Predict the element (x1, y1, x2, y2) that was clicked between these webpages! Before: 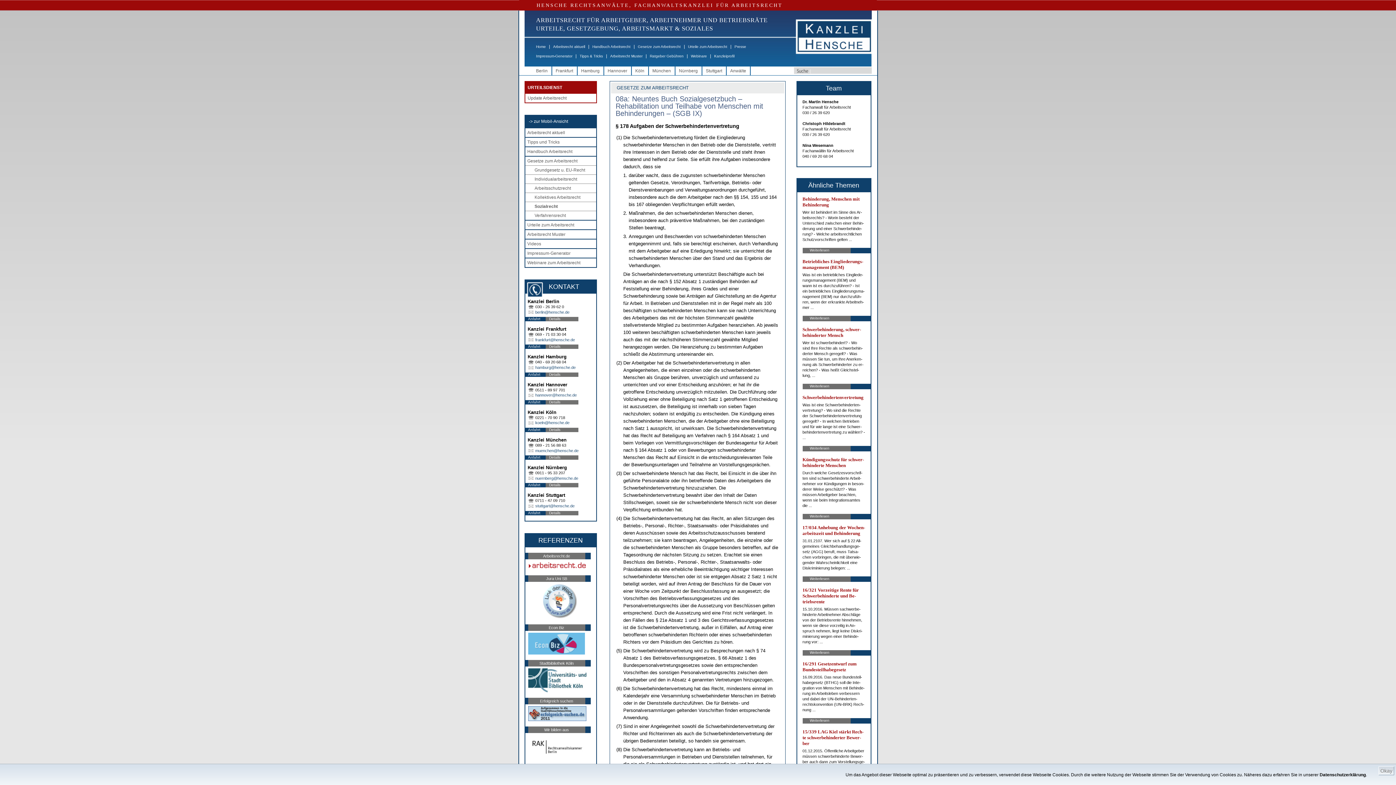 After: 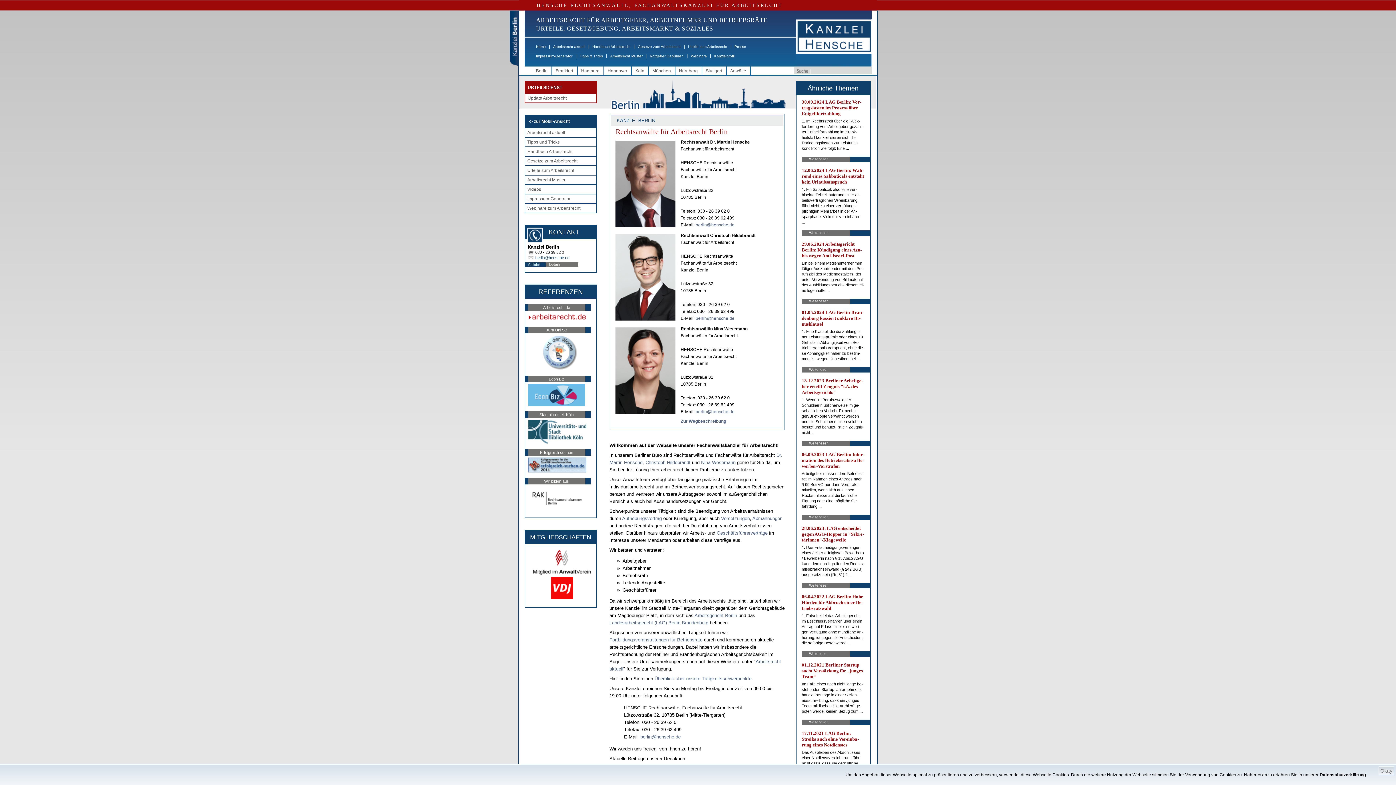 Action: label: Berlin bbox: (536, 68, 547, 73)